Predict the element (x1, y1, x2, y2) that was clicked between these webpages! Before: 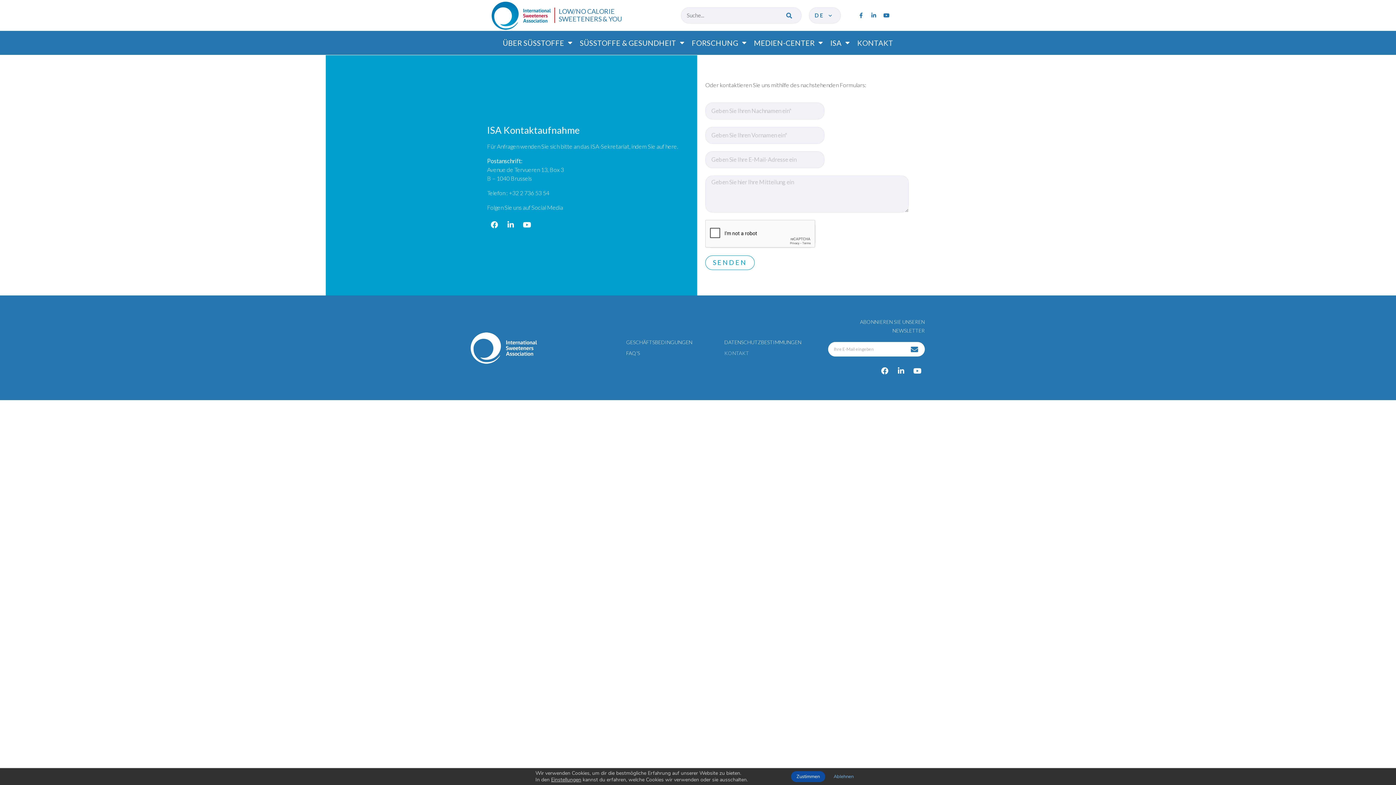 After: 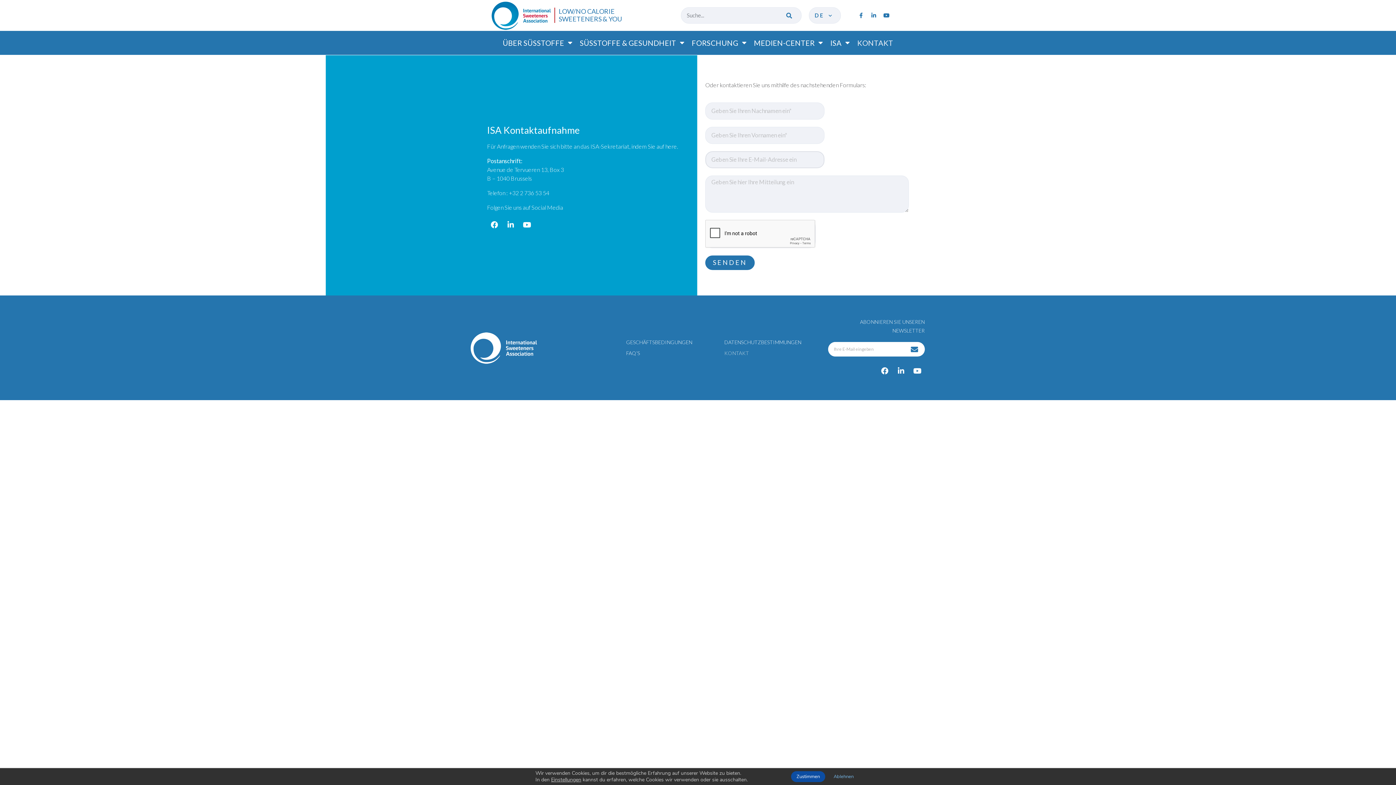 Action: label: SENDEN bbox: (705, 255, 754, 270)